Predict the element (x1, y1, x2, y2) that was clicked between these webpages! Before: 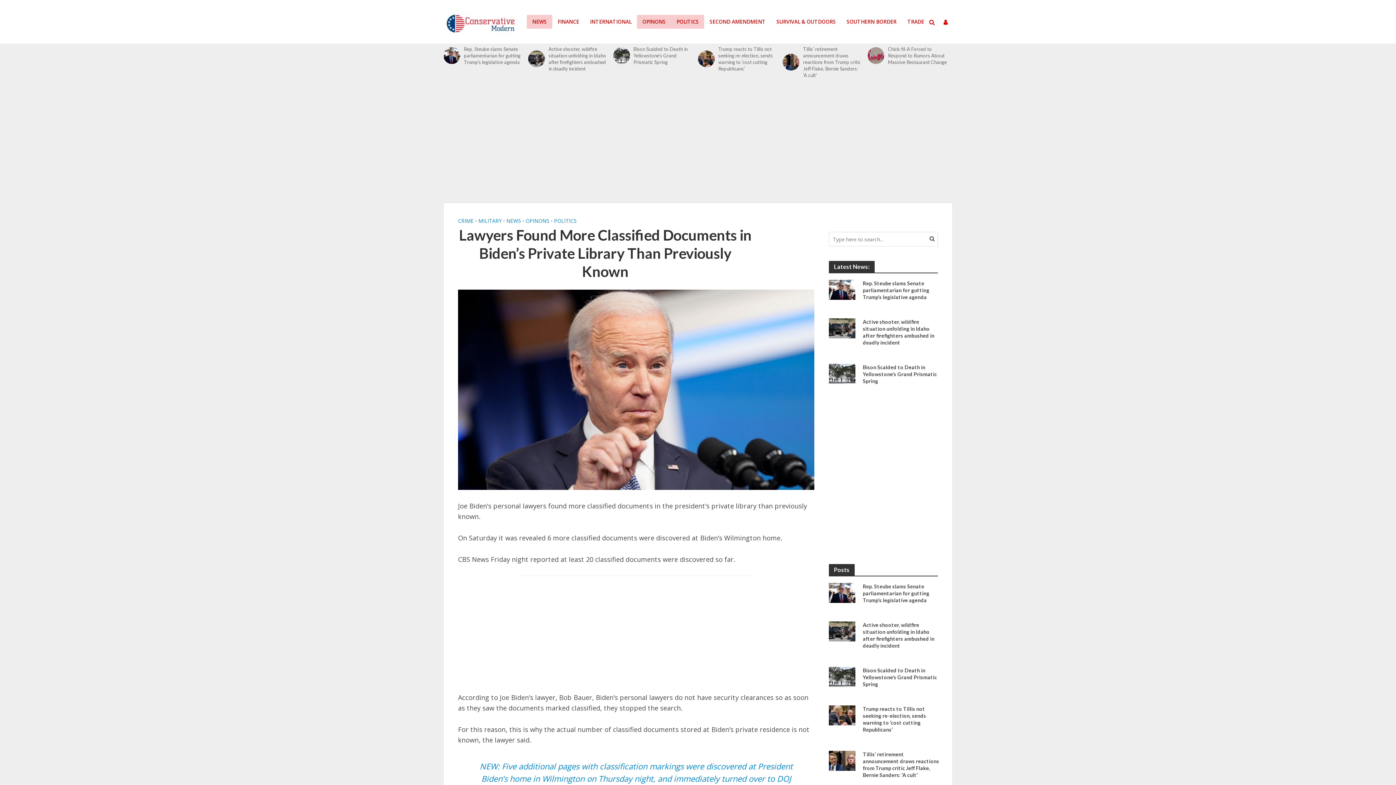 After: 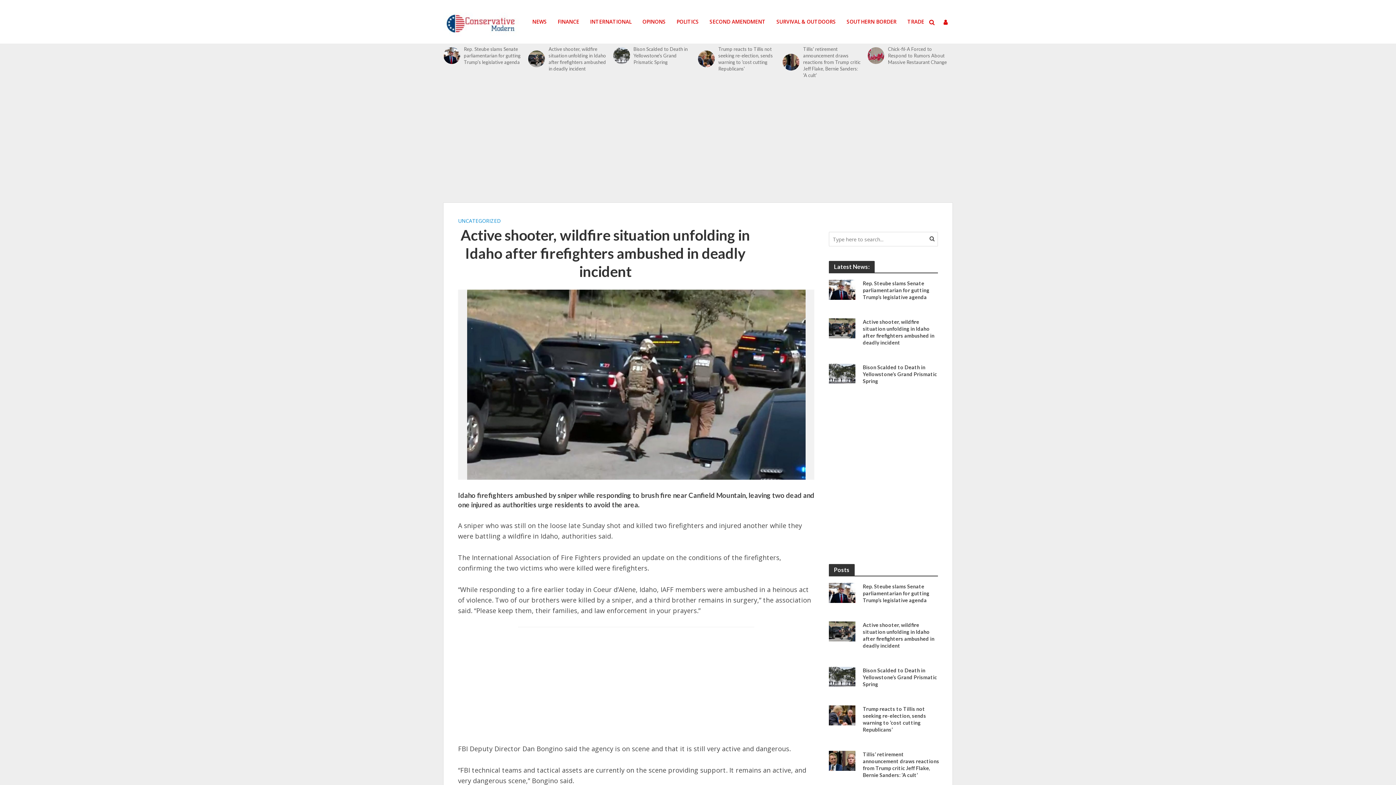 Action: label: Active shooter, wildfire situation unfolding in Idaho after firefighters ambushed in deadly incident bbox: (548, 45, 608, 72)